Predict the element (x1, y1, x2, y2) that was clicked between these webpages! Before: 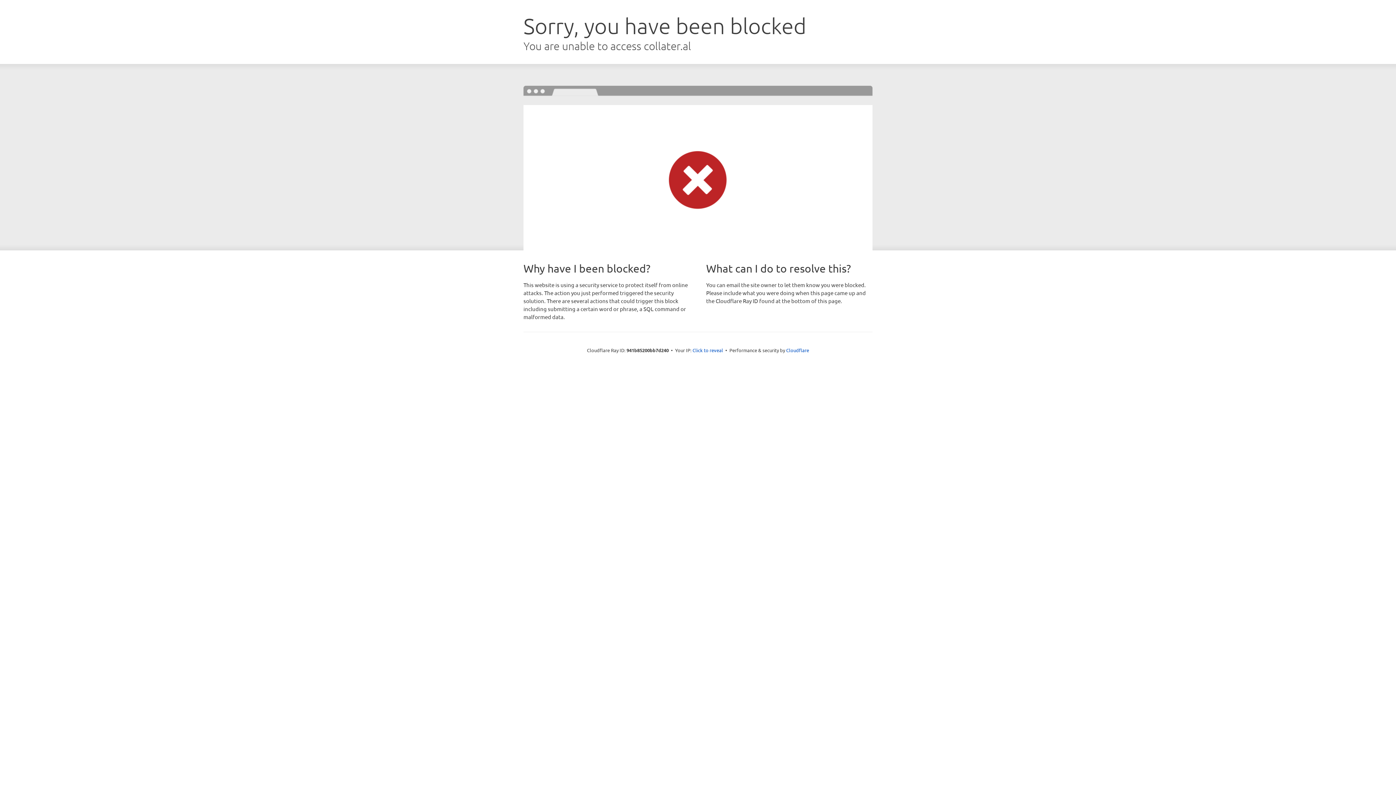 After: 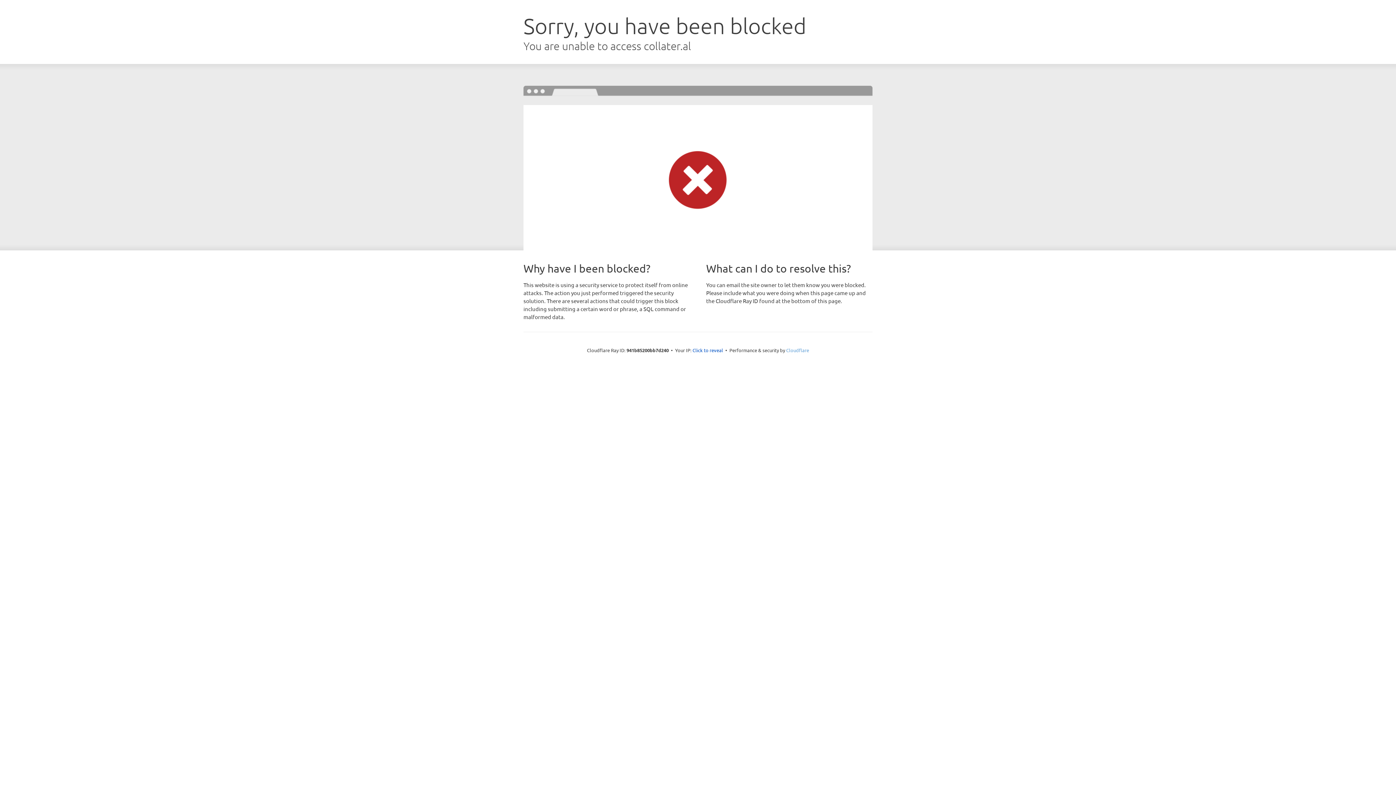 Action: bbox: (786, 347, 809, 353) label: Cloudflare